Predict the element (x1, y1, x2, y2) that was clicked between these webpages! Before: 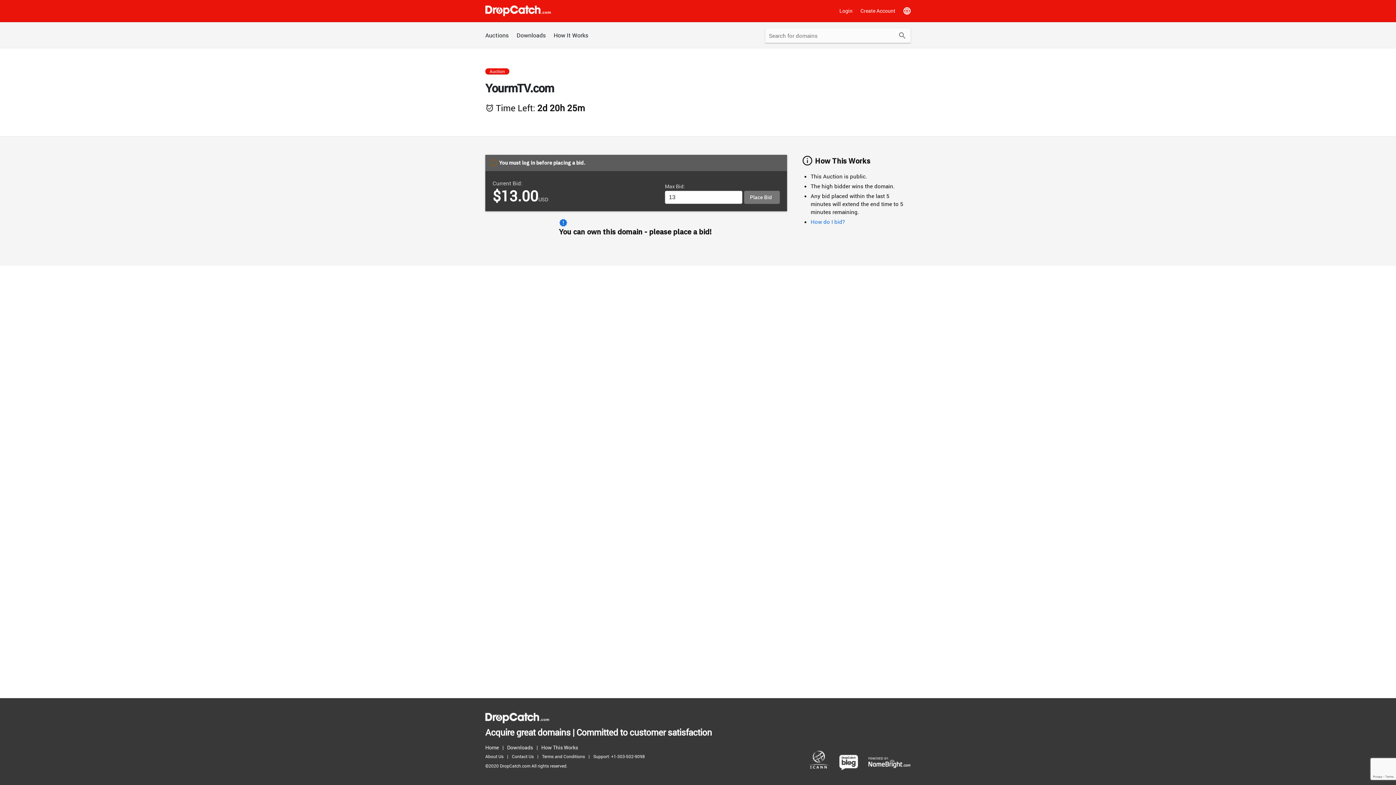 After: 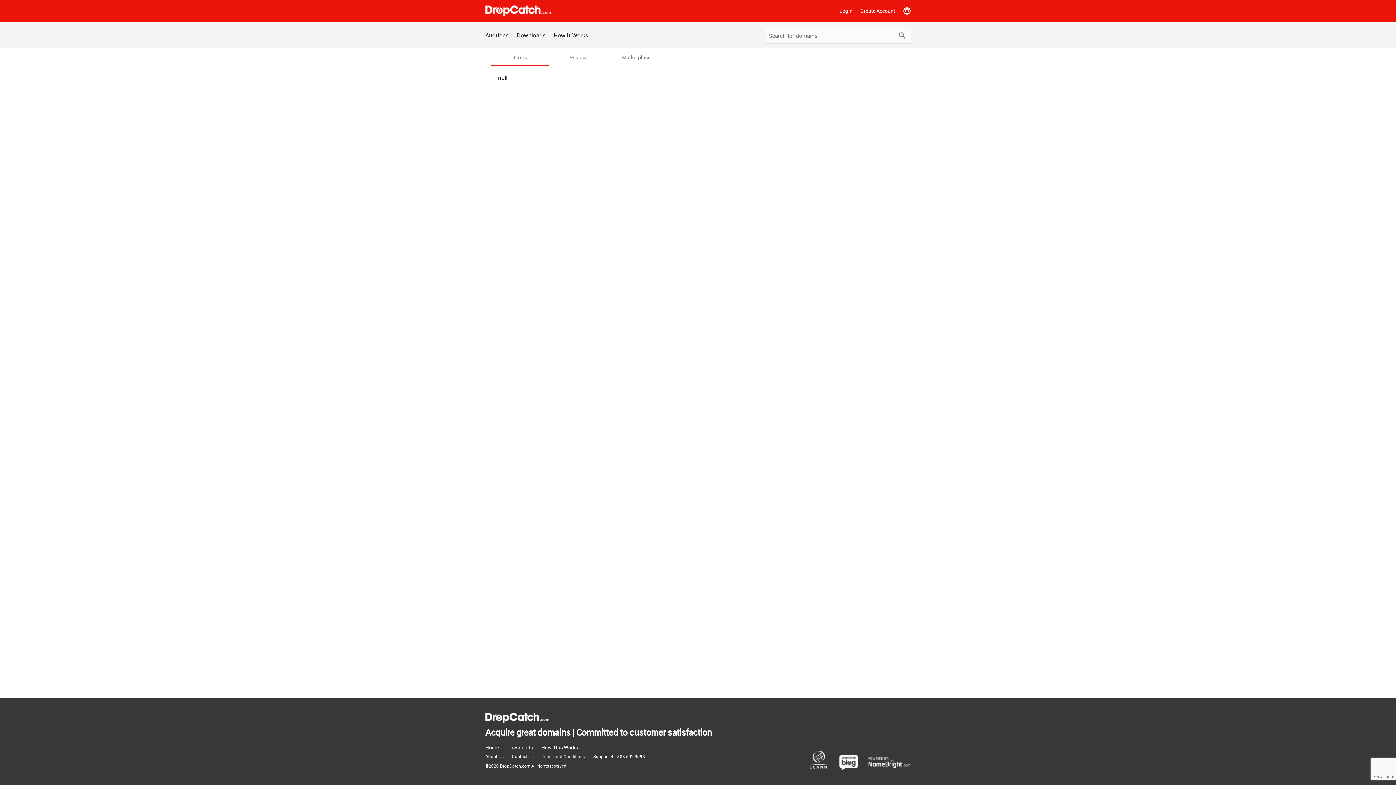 Action: label: Terms and Conditions bbox: (542, 752, 588, 761)